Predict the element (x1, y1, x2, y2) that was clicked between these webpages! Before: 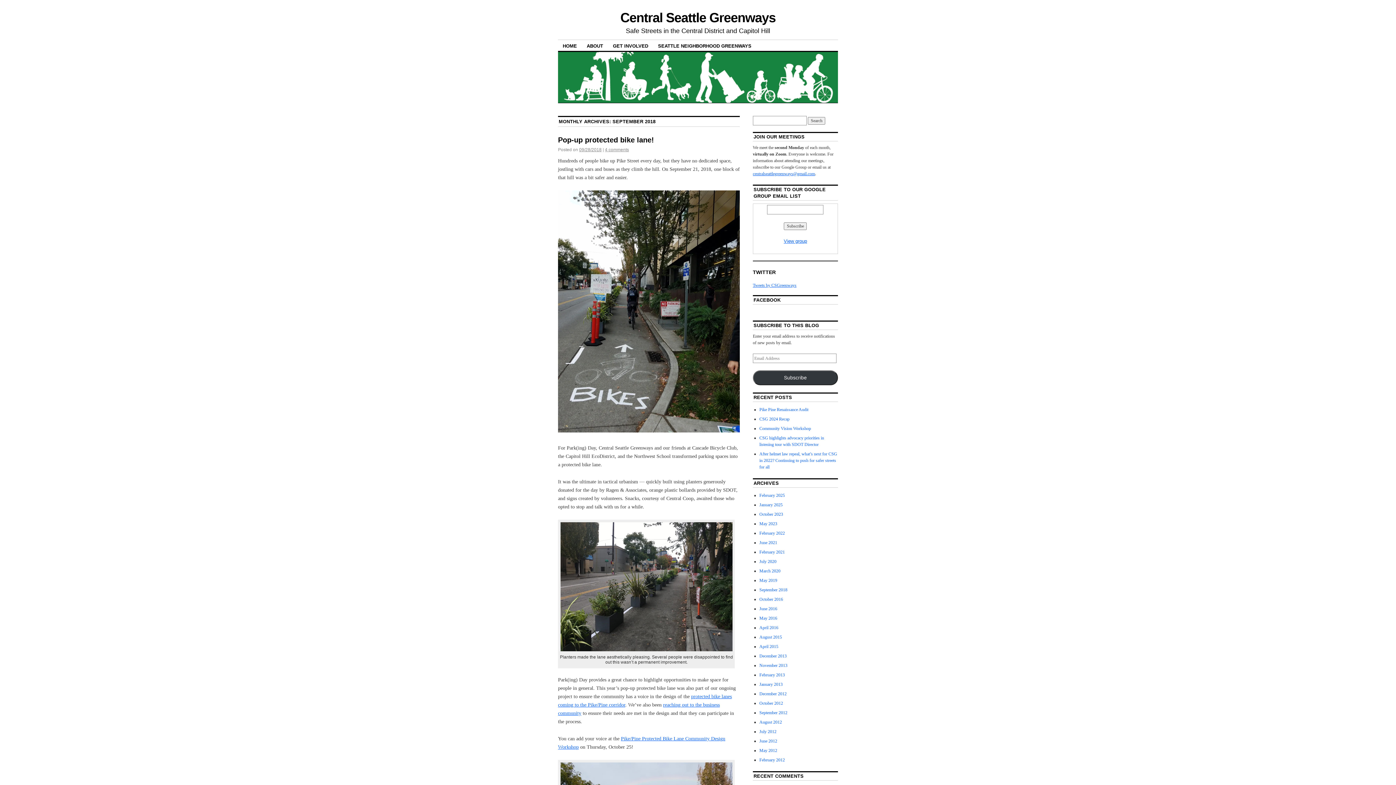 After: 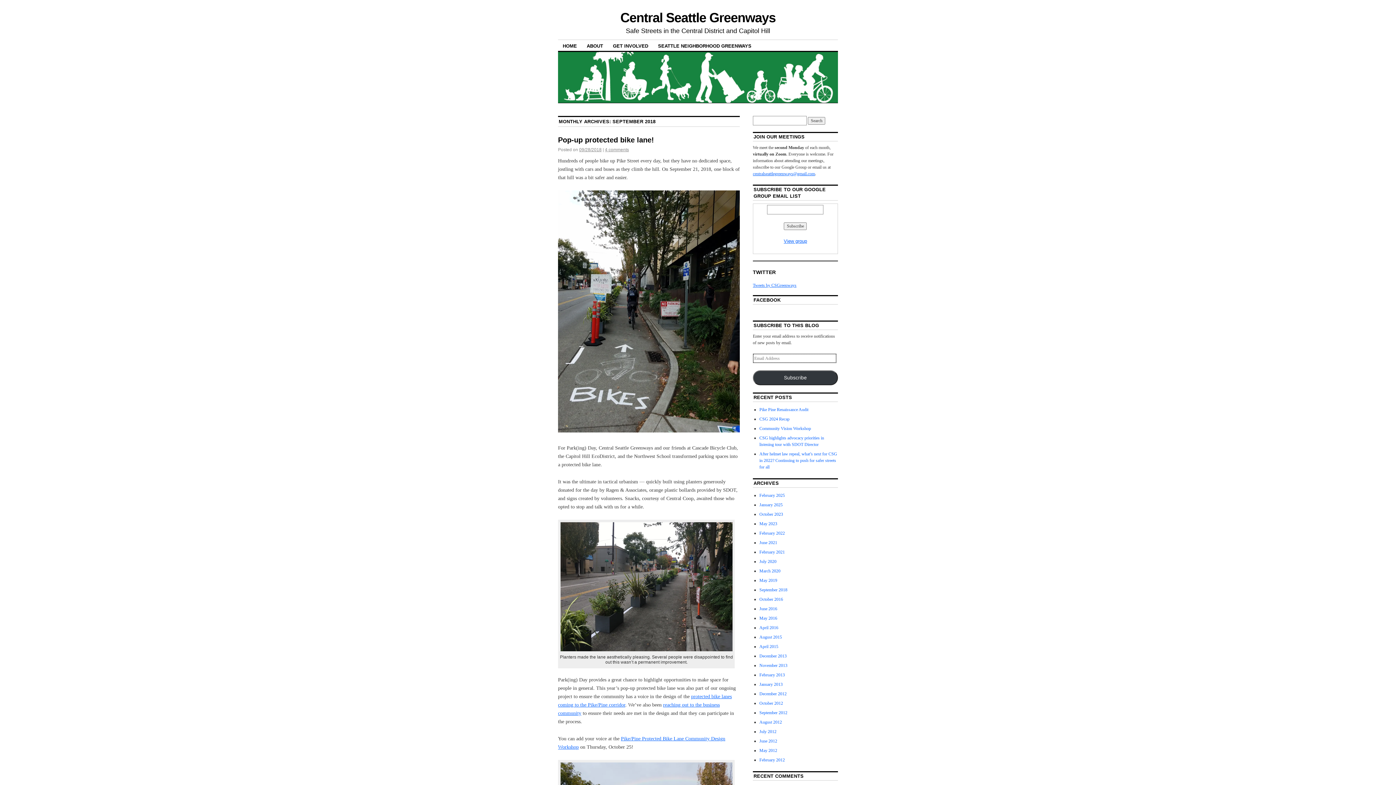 Action: bbox: (753, 370, 838, 385) label: Subscribe